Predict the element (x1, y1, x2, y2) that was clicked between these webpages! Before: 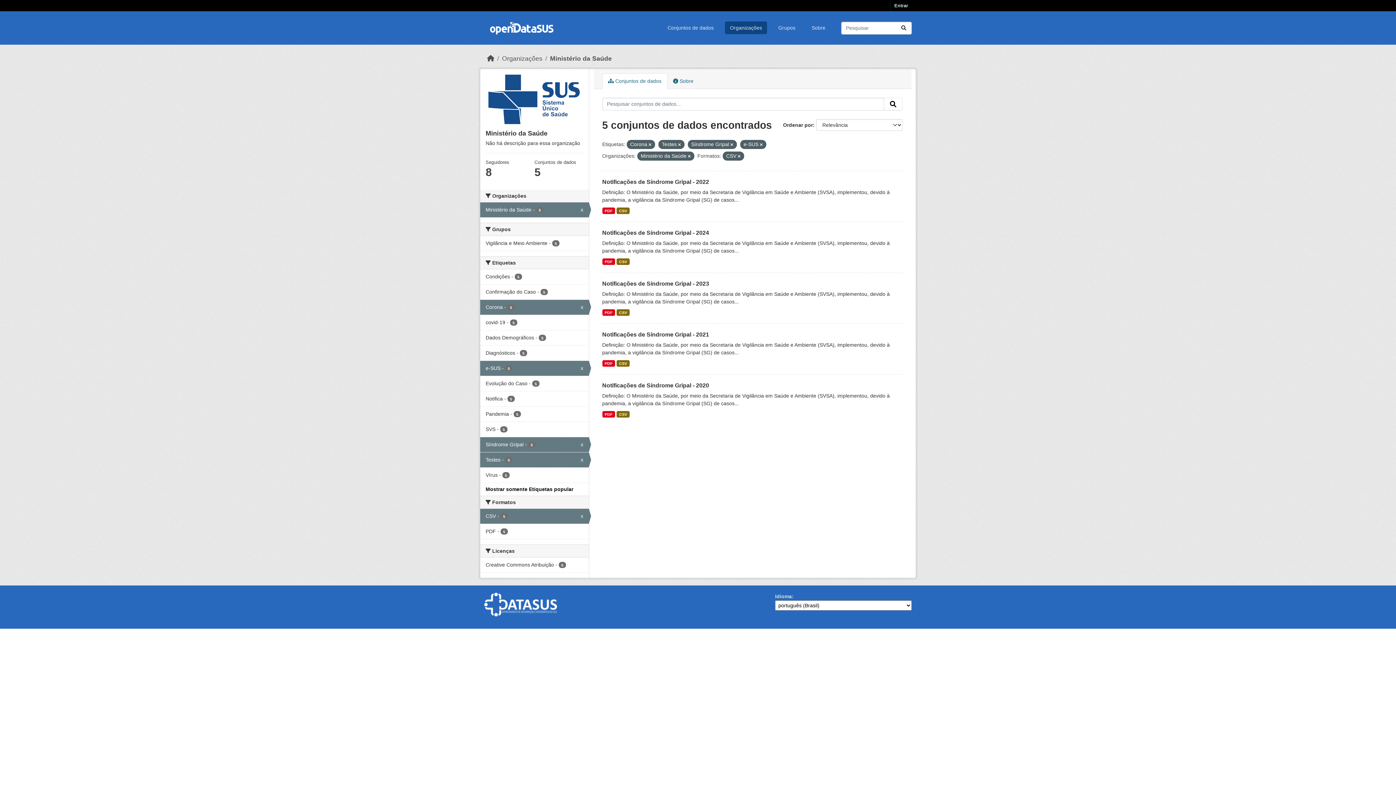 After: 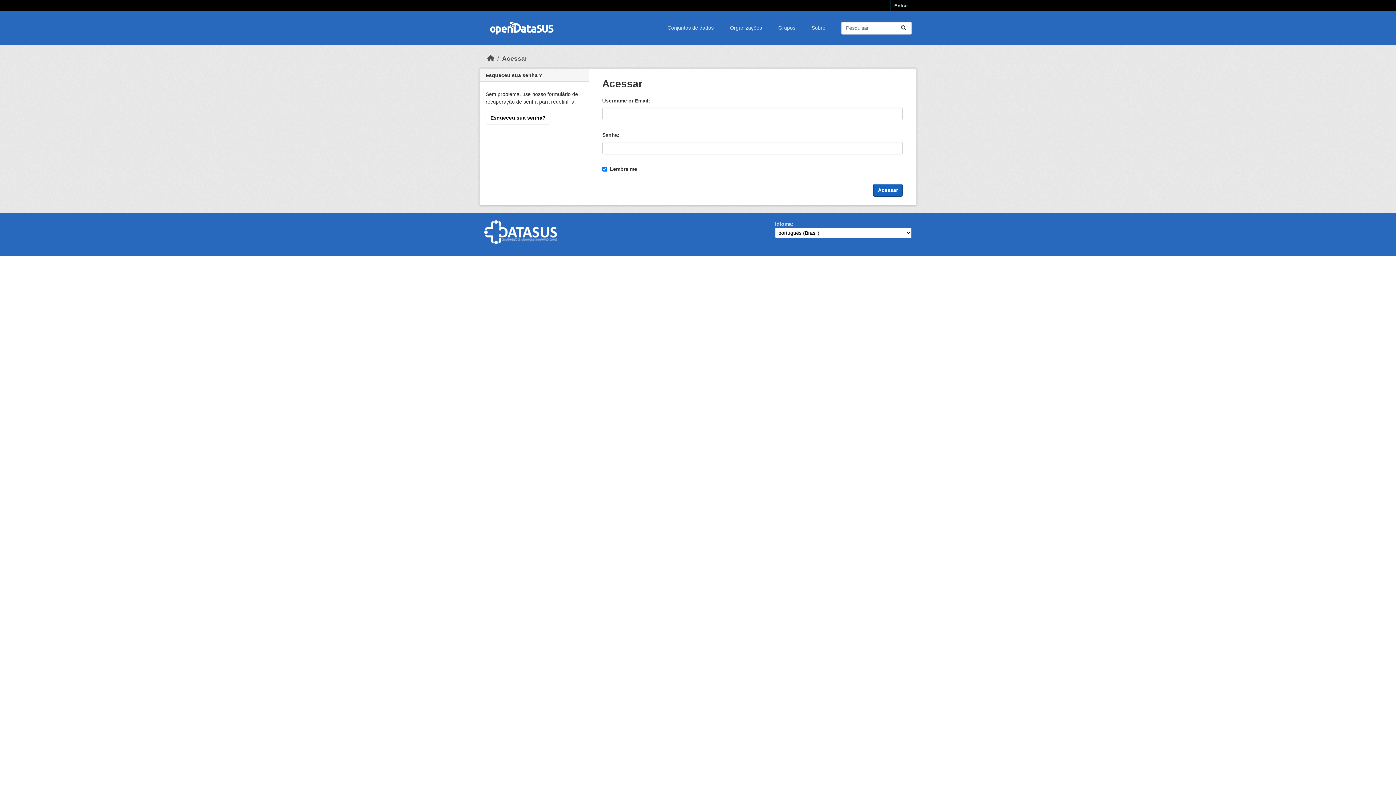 Action: label: Entrar bbox: (890, 0, 912, 11)